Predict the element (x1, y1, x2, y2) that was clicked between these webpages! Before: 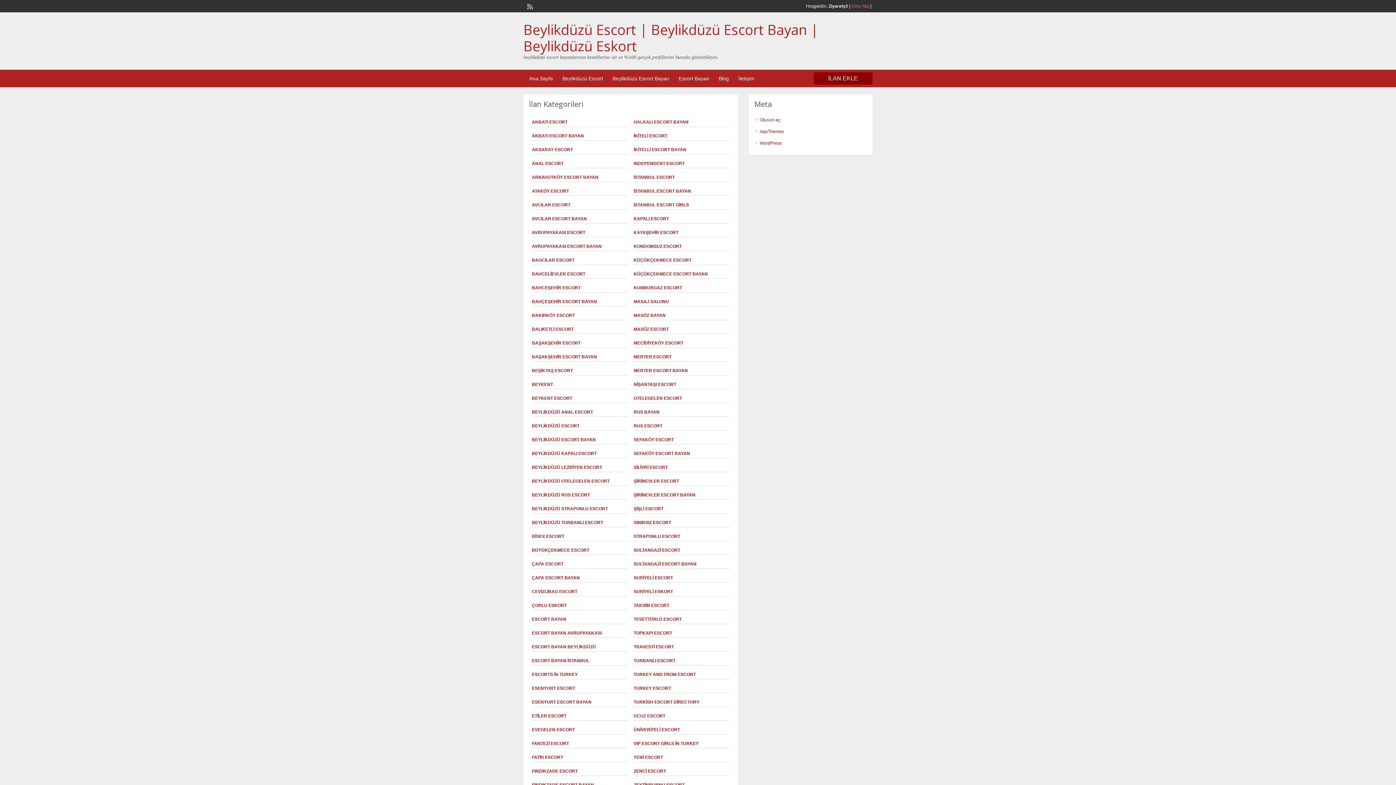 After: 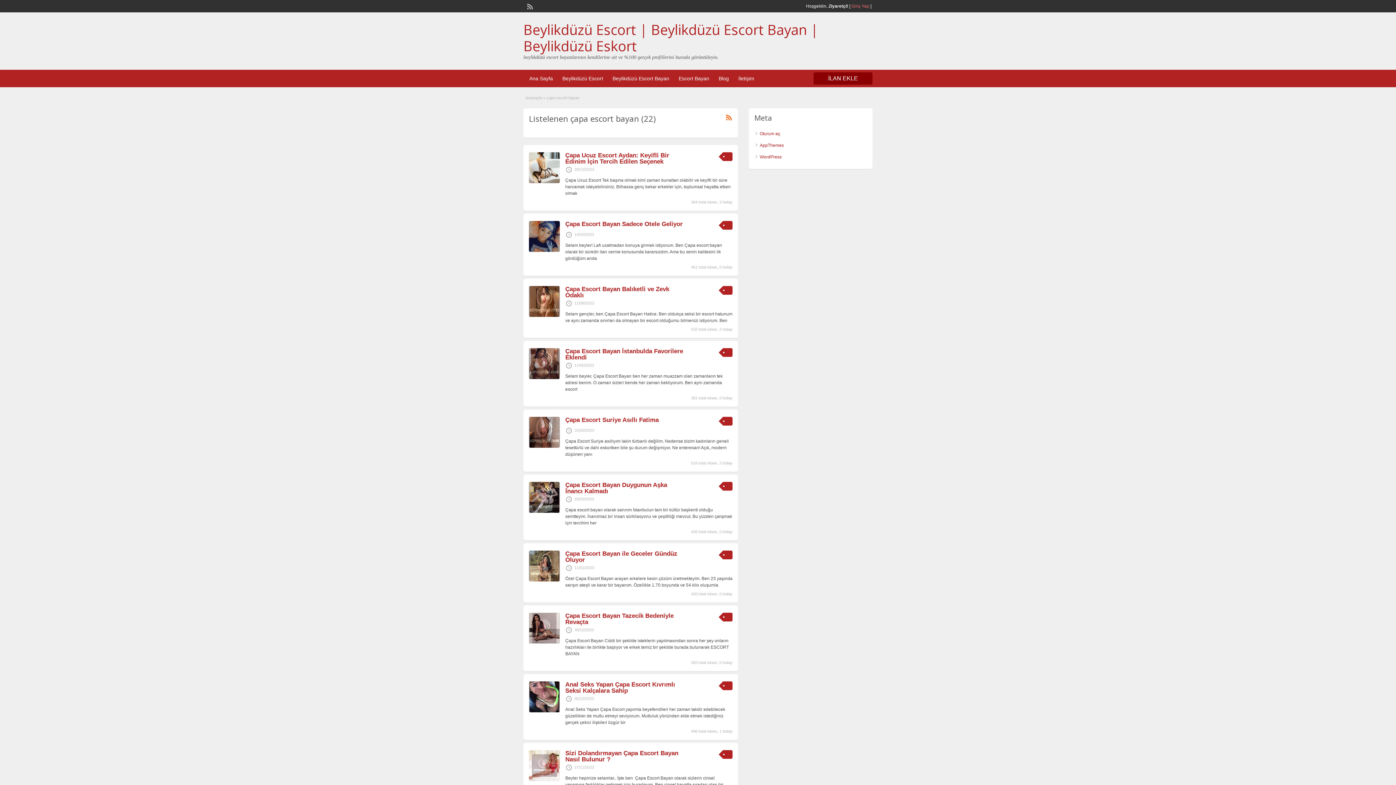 Action: label: ÇAPA ESCORT BAYAN bbox: (532, 575, 580, 580)